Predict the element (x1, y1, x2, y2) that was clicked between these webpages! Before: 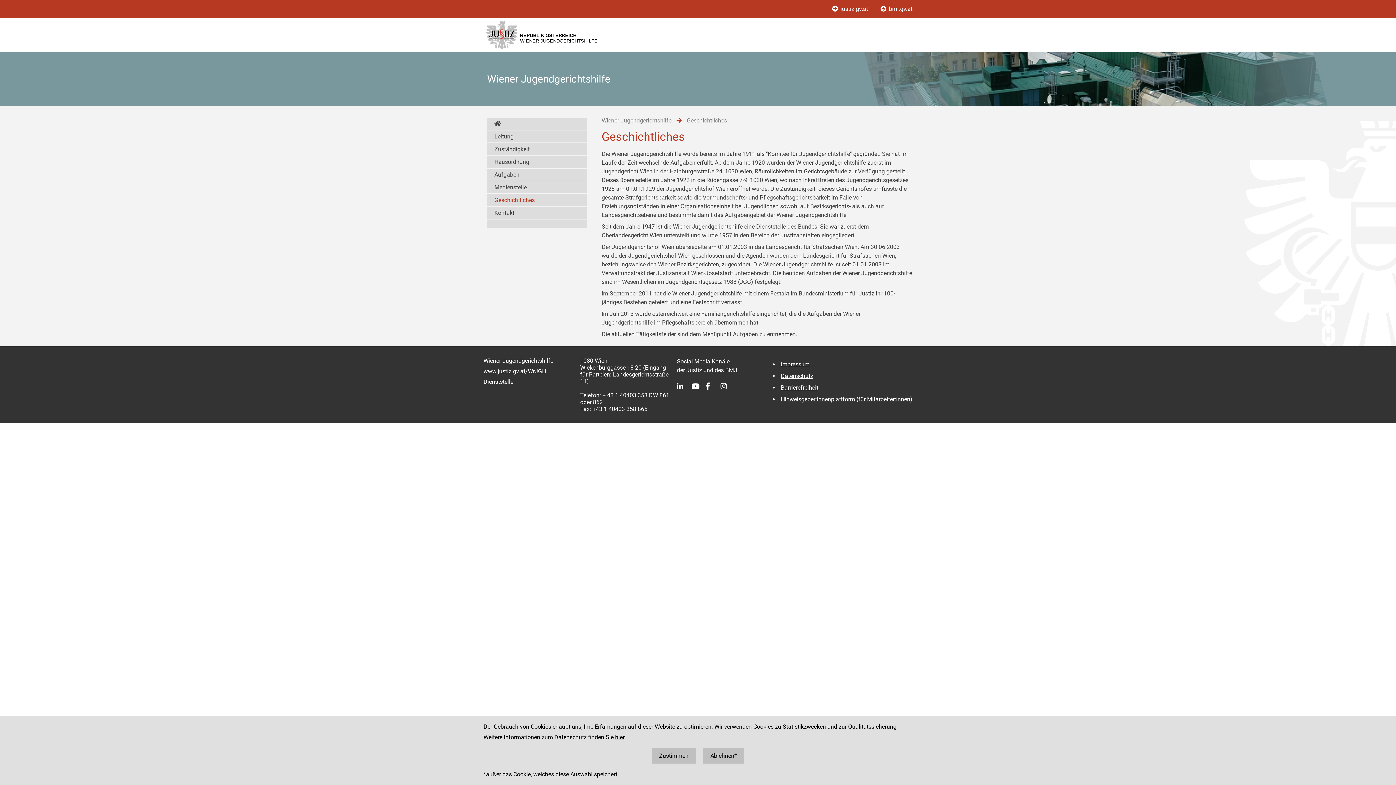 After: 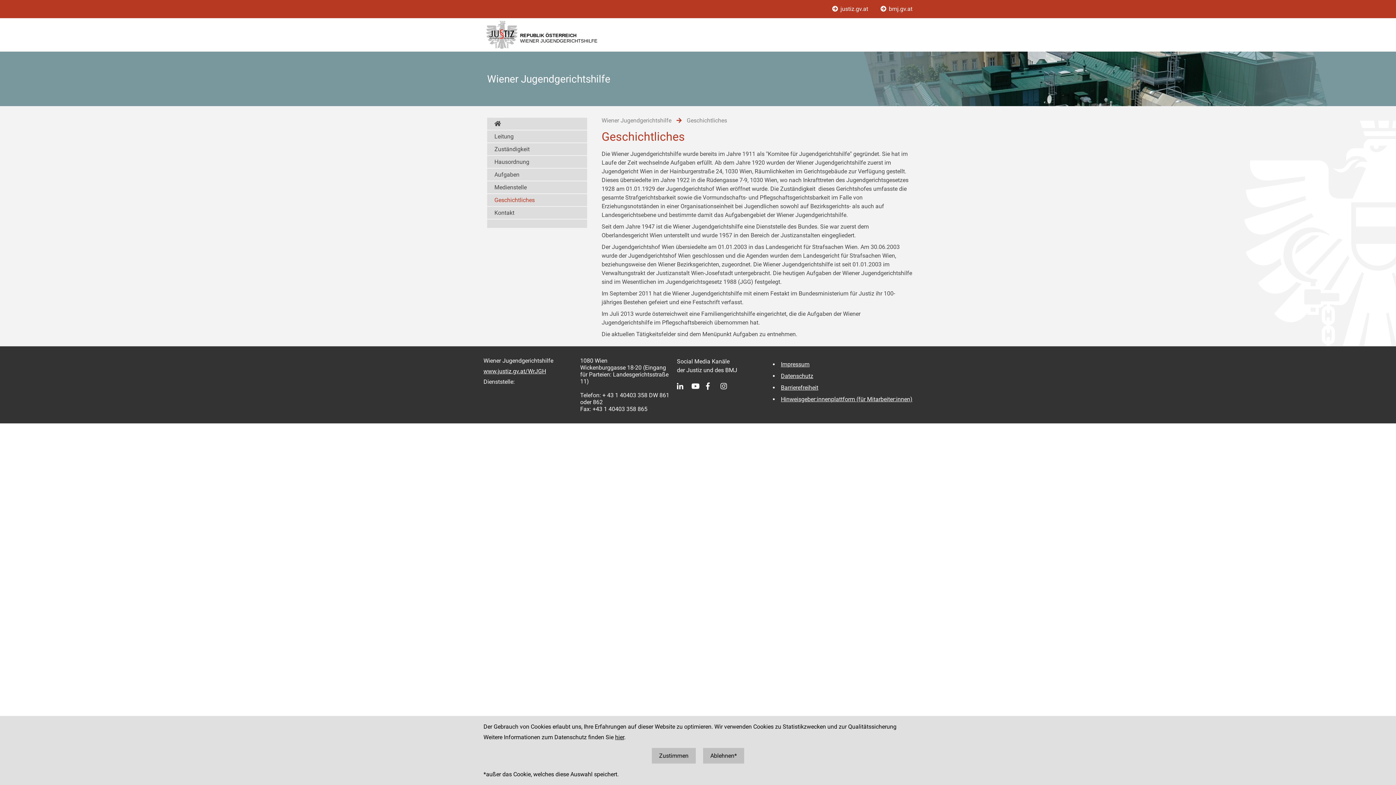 Action: label: Geschichtliches bbox: (494, 194, 587, 205)